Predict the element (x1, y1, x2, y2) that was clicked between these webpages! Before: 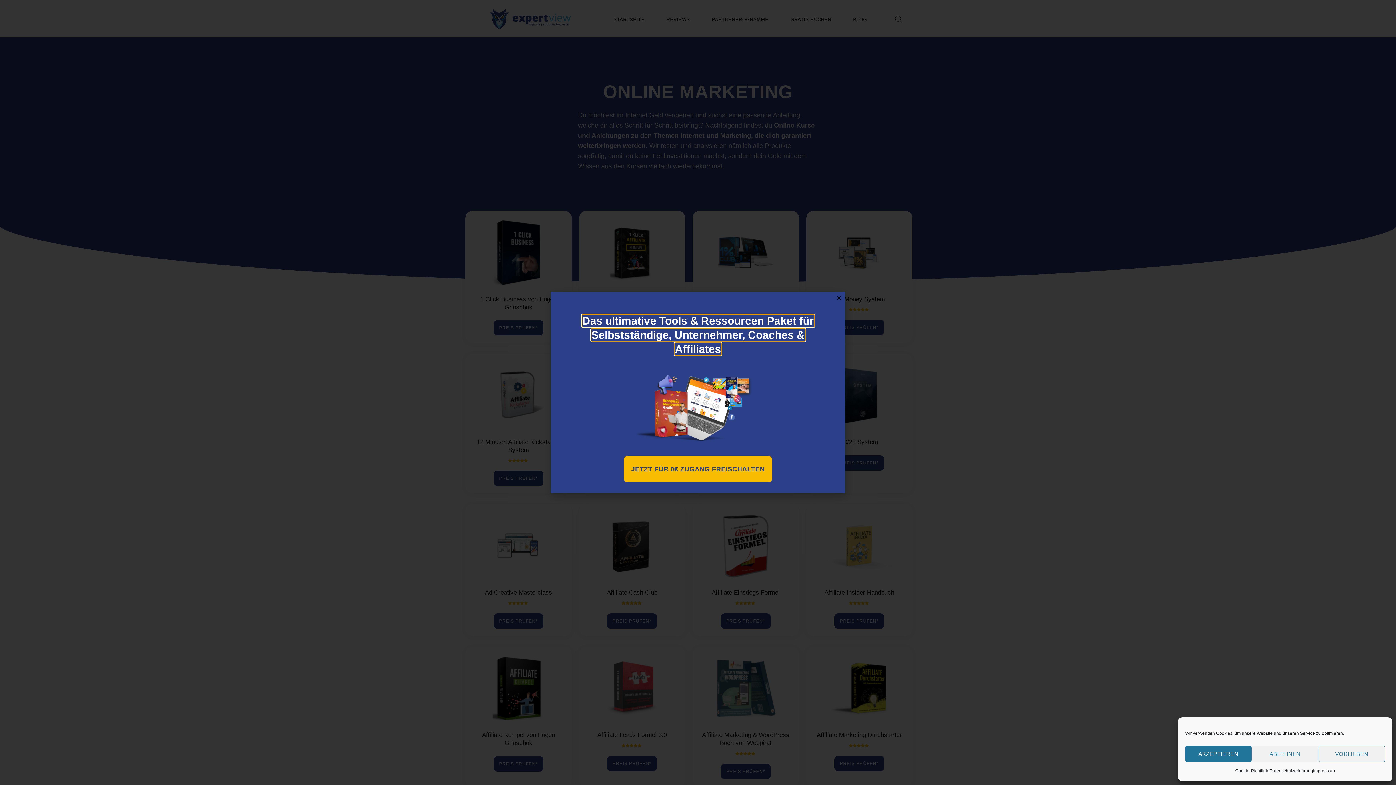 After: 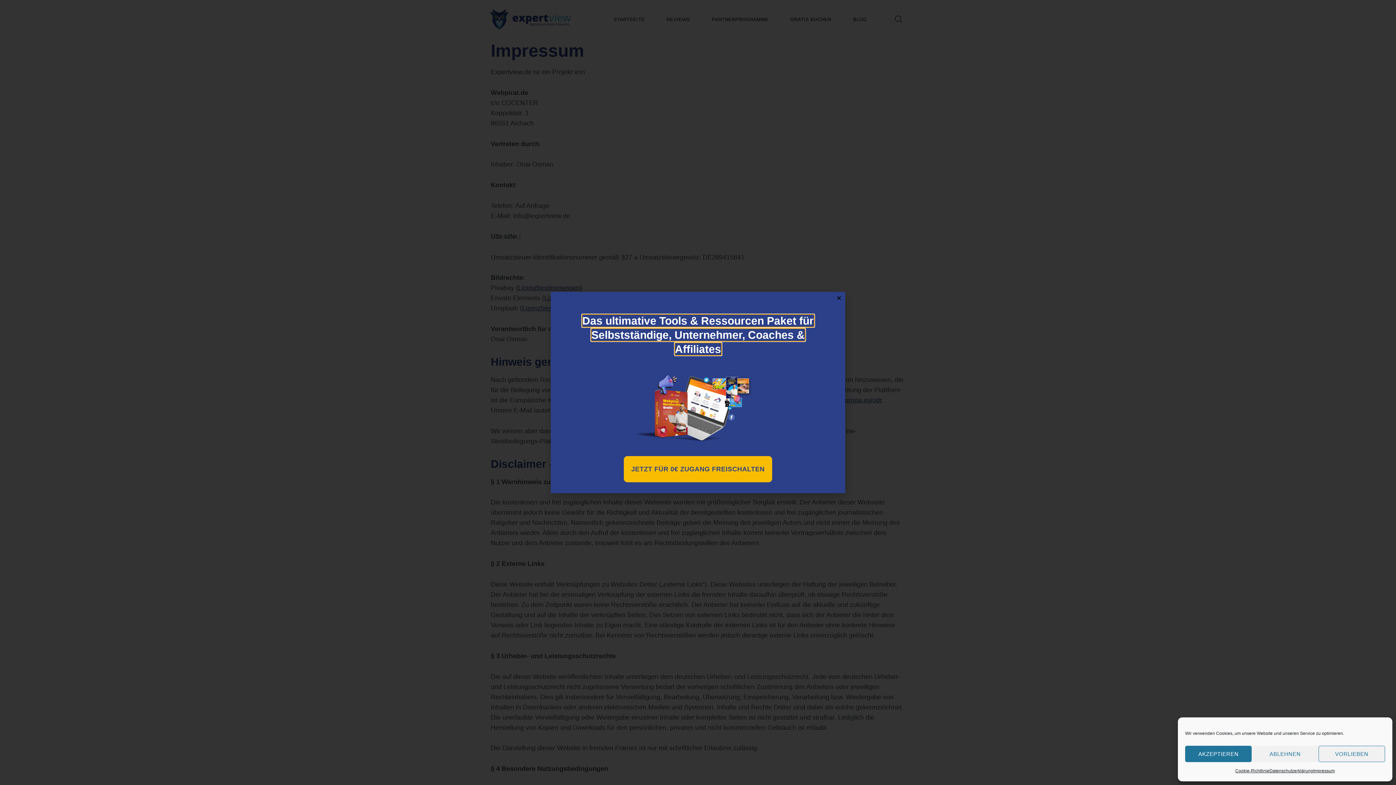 Action: bbox: (1313, 766, 1335, 776) label: Impressum